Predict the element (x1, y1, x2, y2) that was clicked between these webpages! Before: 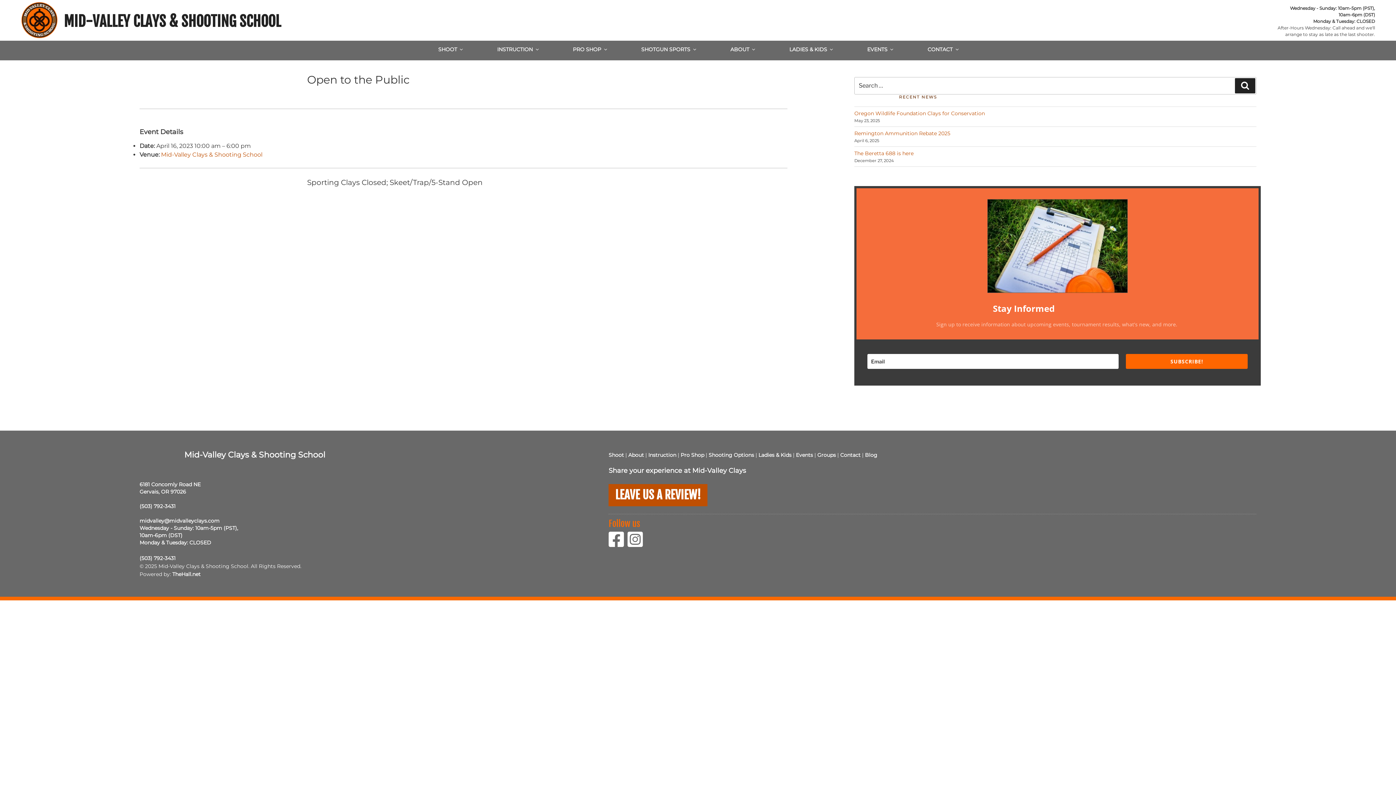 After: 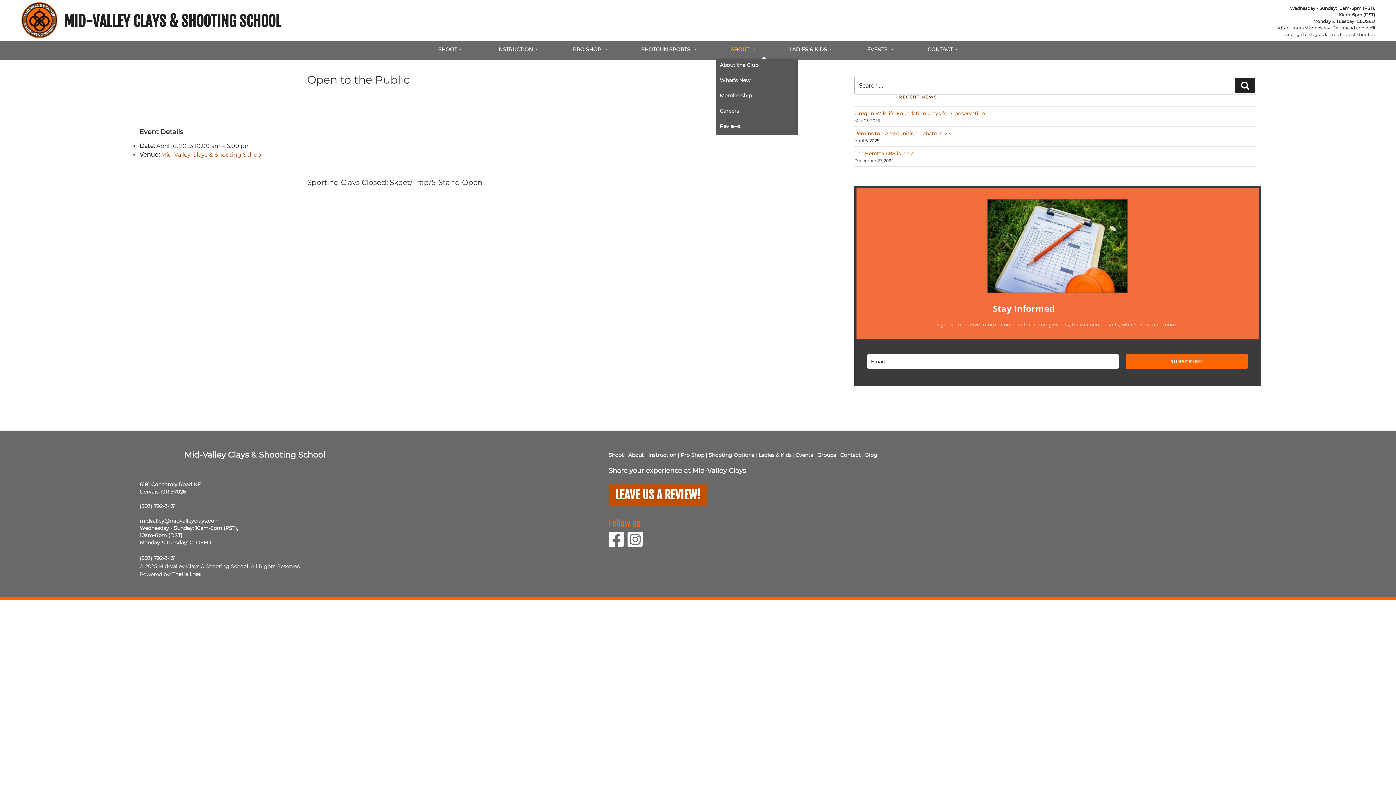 Action: label: ABOUT bbox: (713, 40, 771, 58)